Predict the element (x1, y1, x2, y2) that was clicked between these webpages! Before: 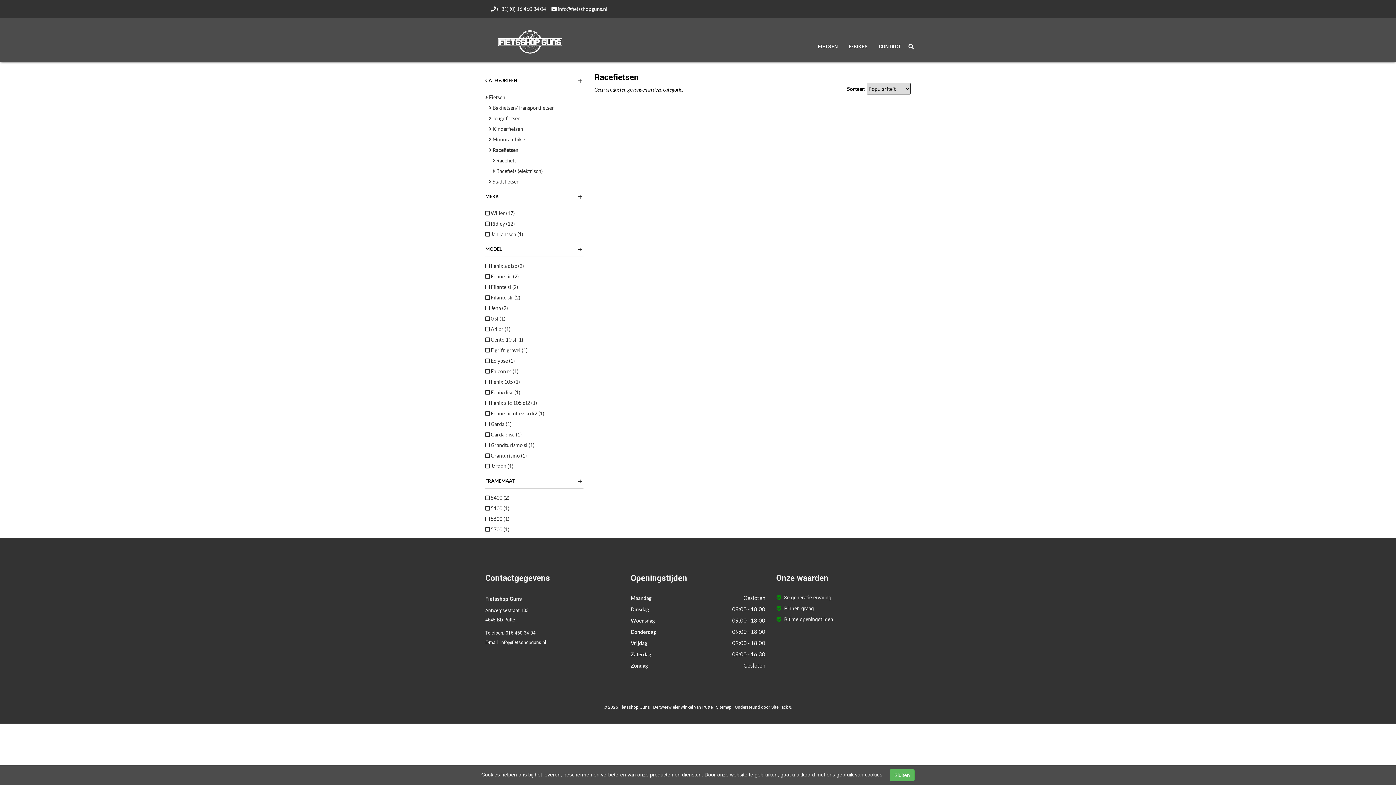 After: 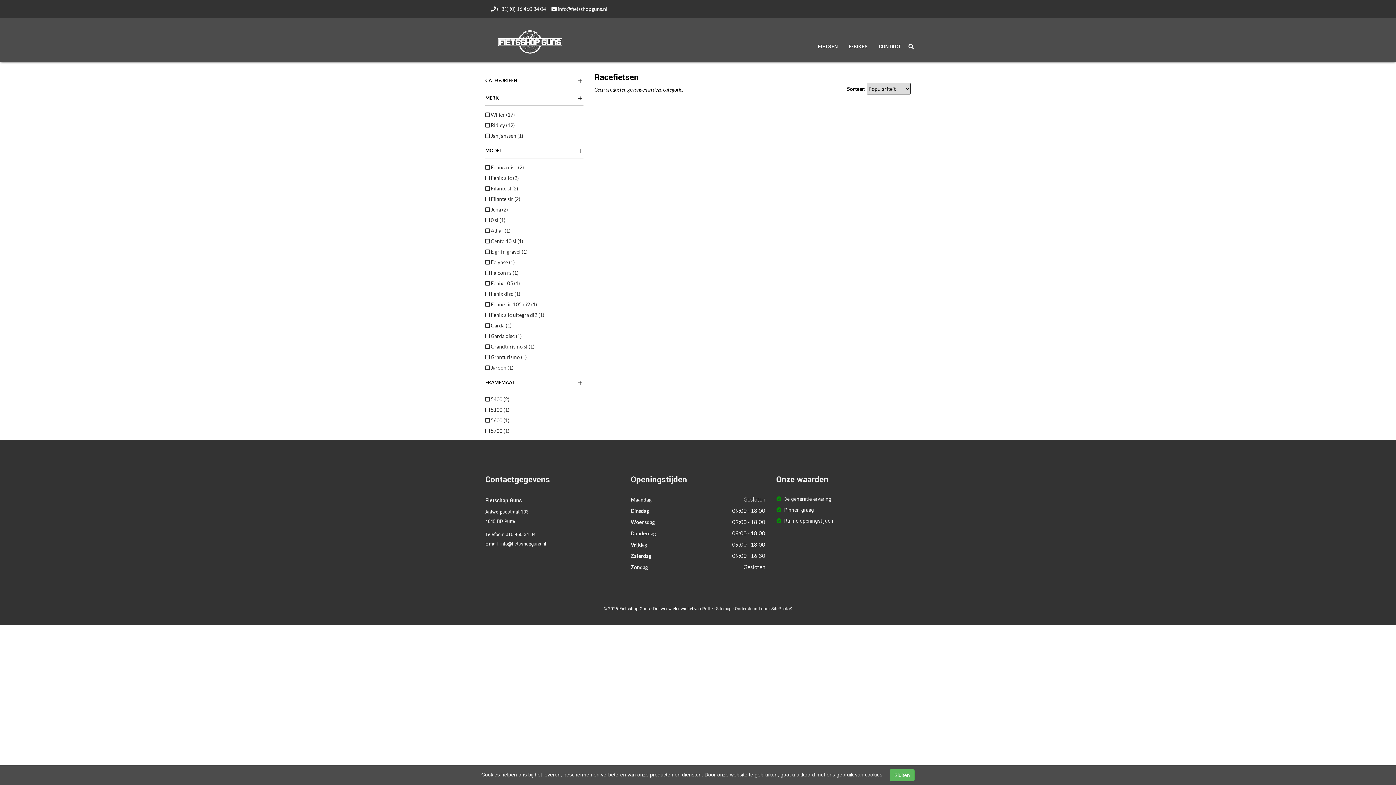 Action: label: CATEGORIEËN
+ bbox: (485, 74, 583, 88)